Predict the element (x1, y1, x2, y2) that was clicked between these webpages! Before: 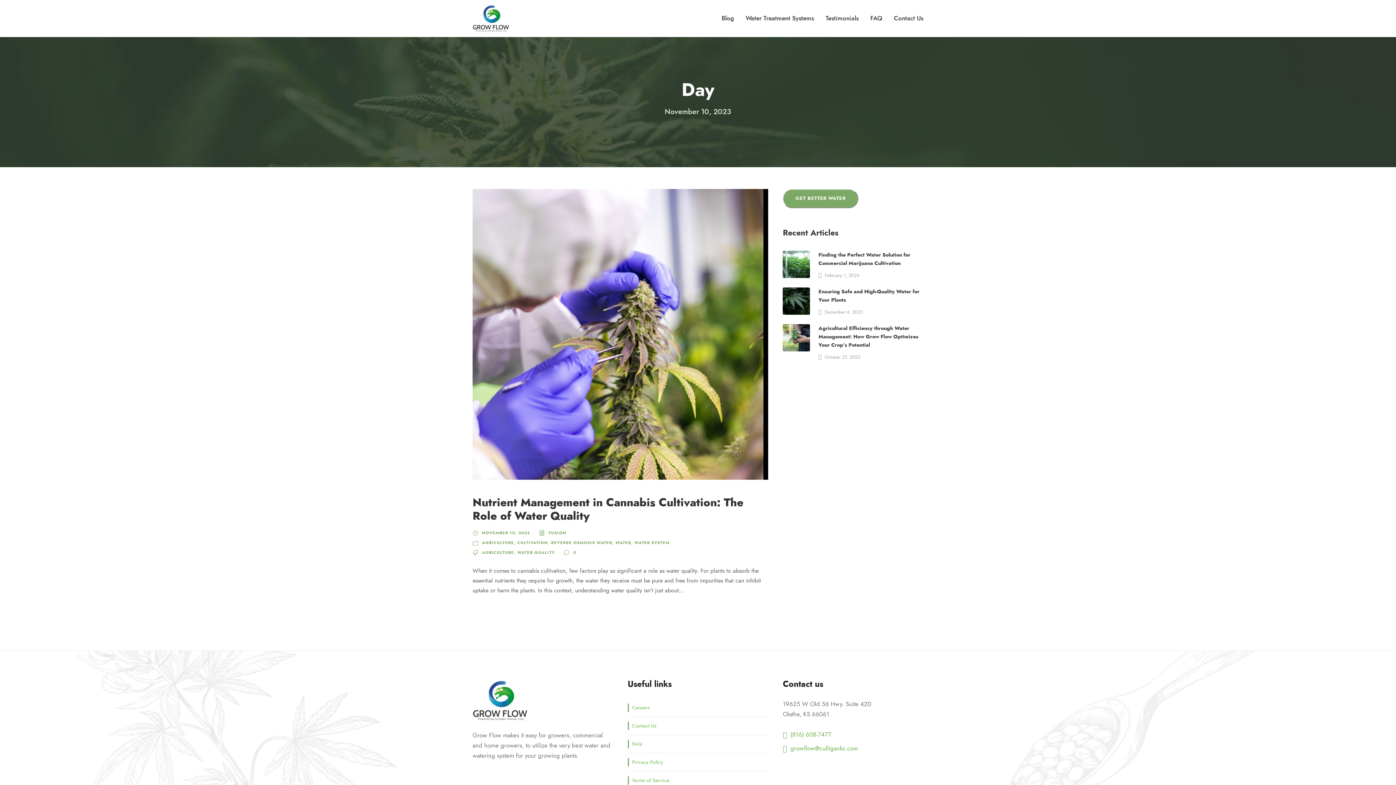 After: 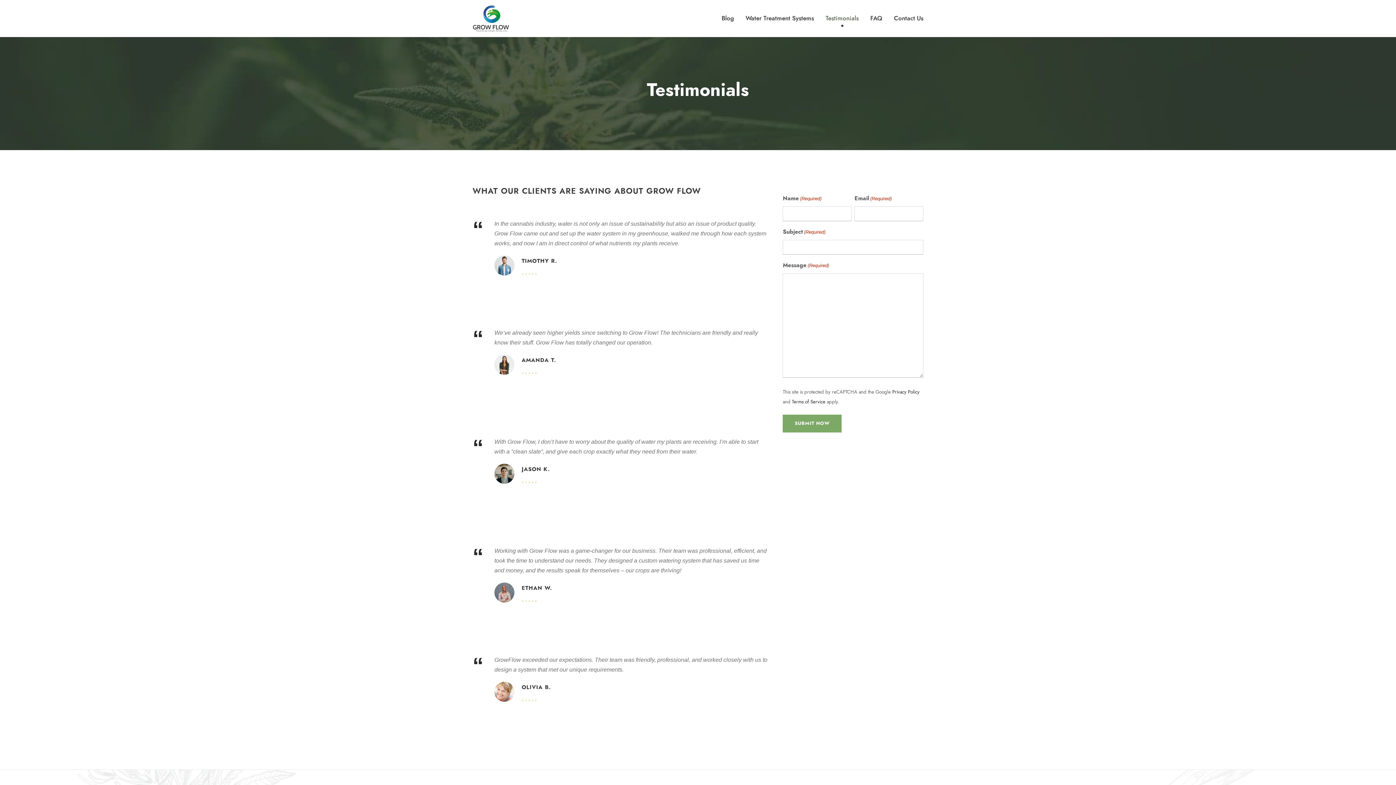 Action: label: Testimonials bbox: (825, 13, 858, 29)